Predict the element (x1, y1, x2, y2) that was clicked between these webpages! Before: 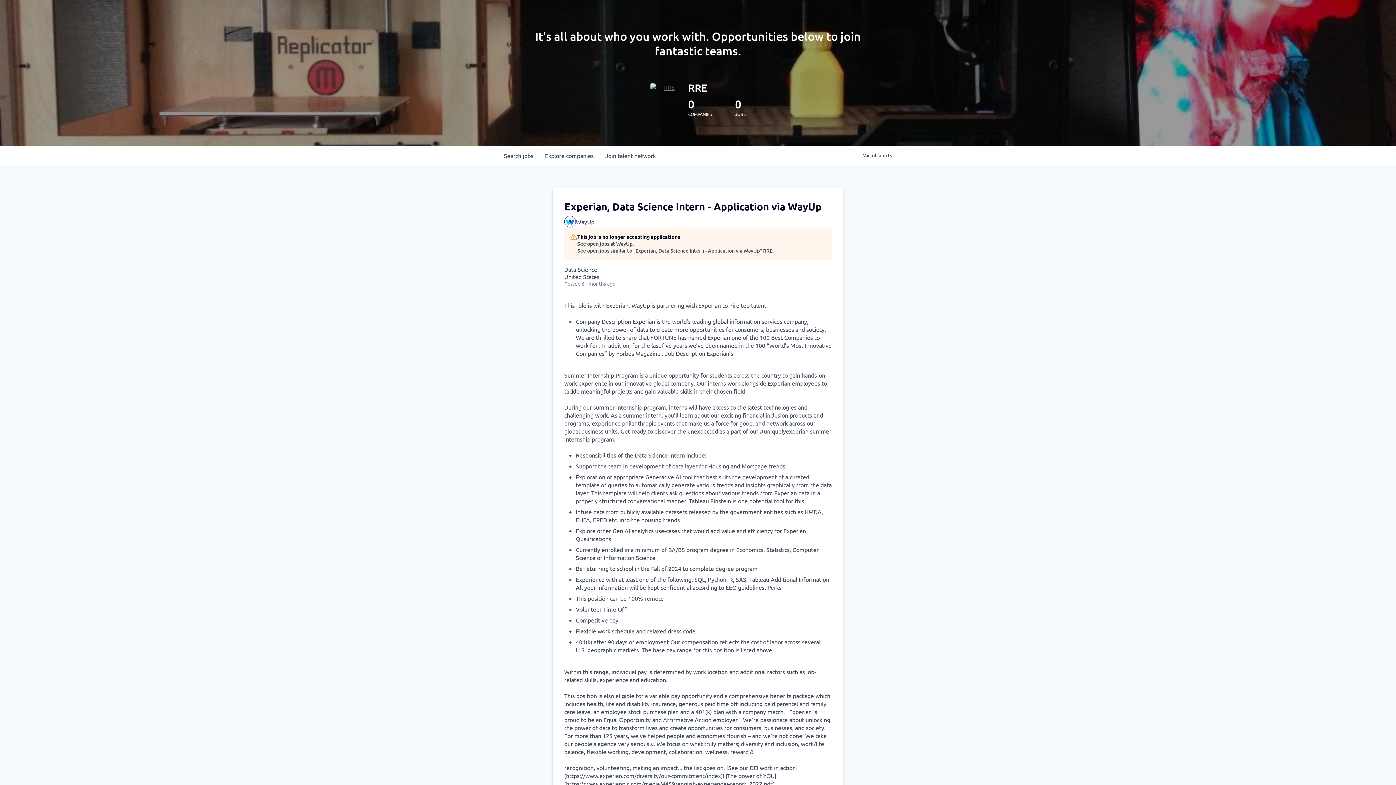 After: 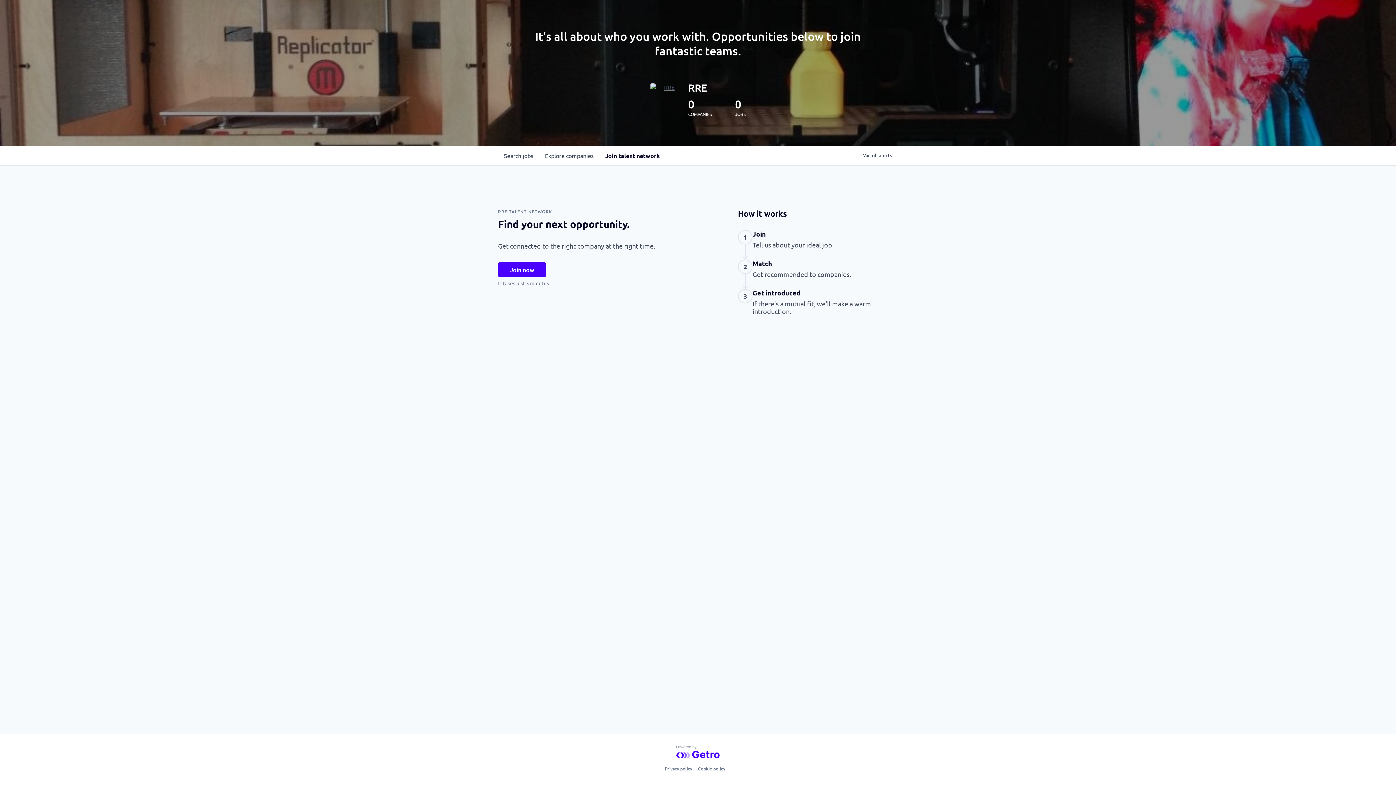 Action: label: Join talent network bbox: (599, 146, 661, 165)